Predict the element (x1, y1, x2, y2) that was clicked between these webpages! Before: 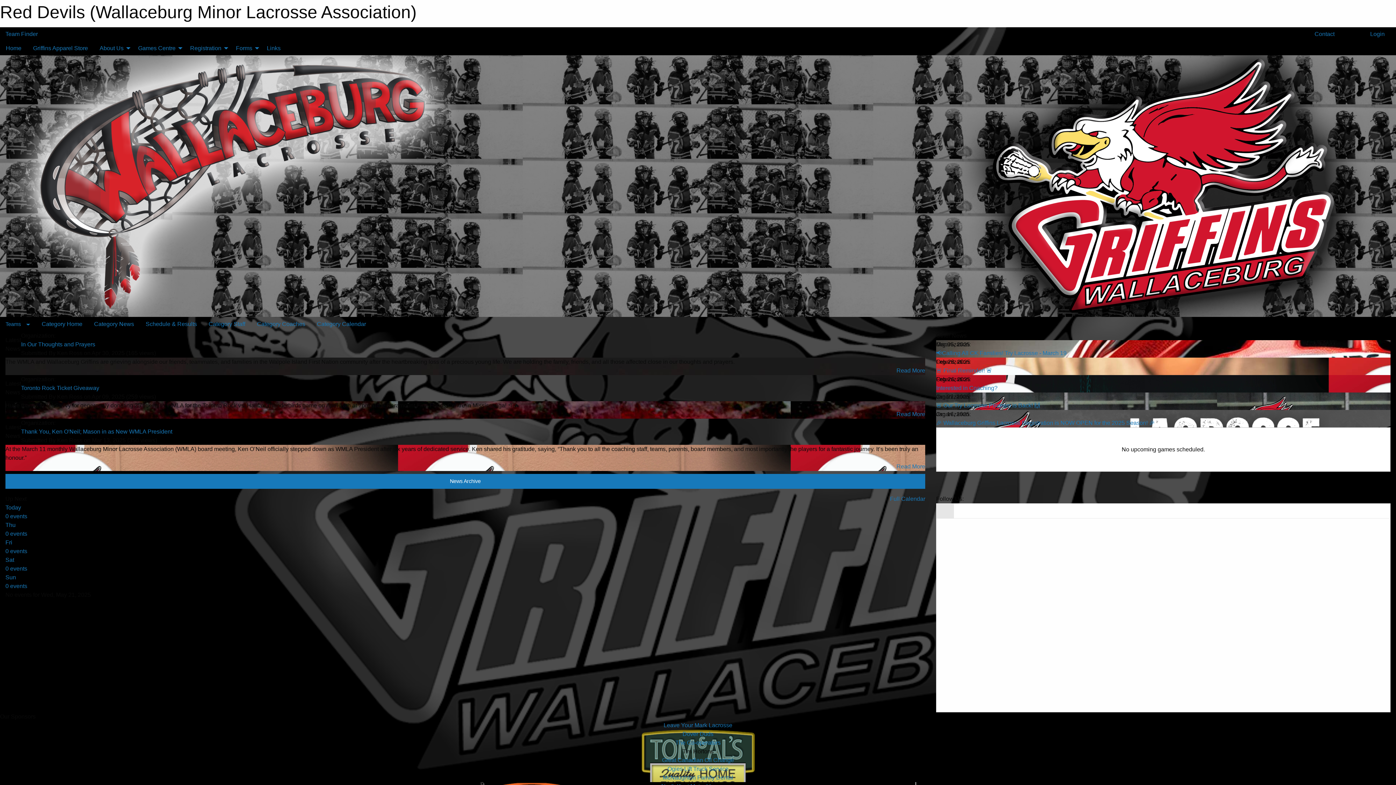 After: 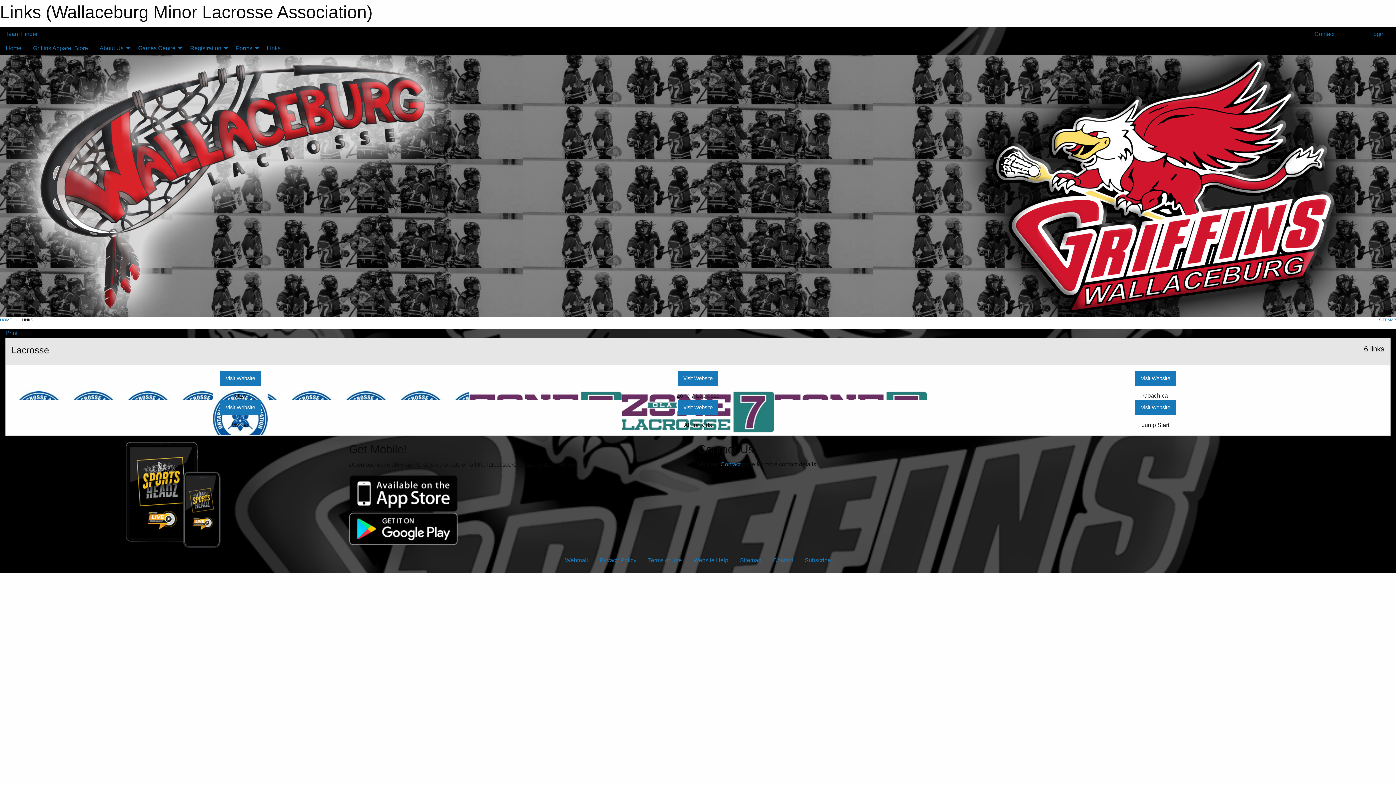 Action: label: Links bbox: (261, 41, 286, 55)